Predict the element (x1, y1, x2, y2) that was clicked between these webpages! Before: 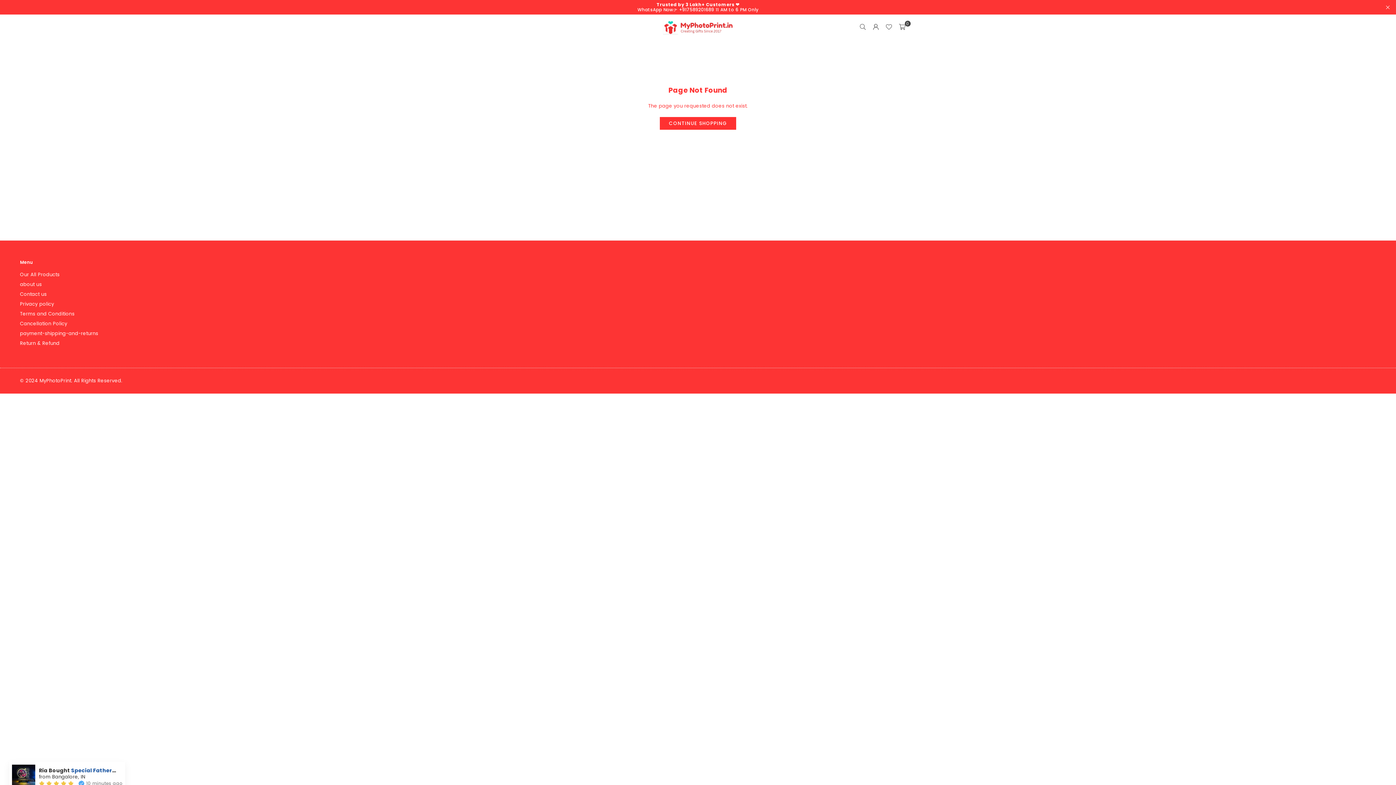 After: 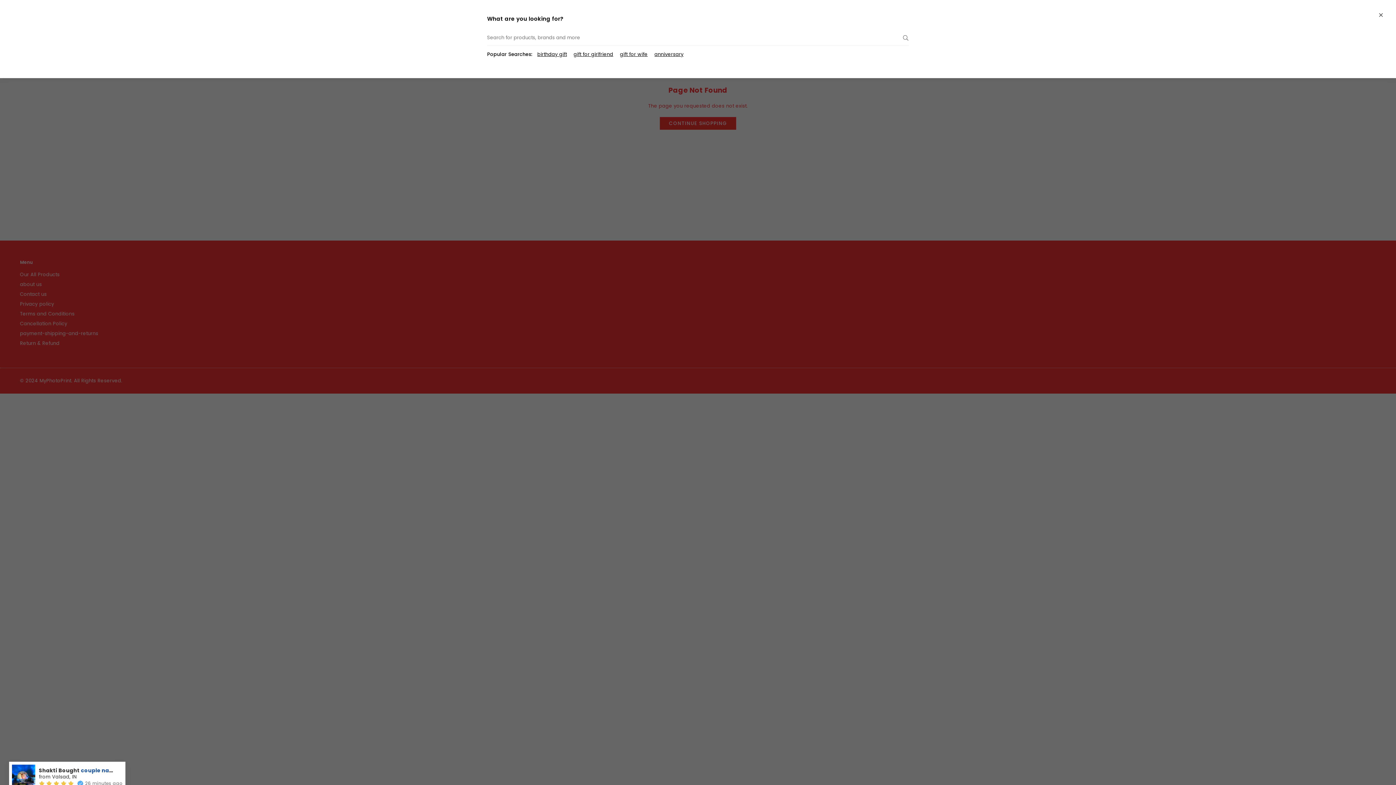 Action: bbox: (856, 20, 869, 33)